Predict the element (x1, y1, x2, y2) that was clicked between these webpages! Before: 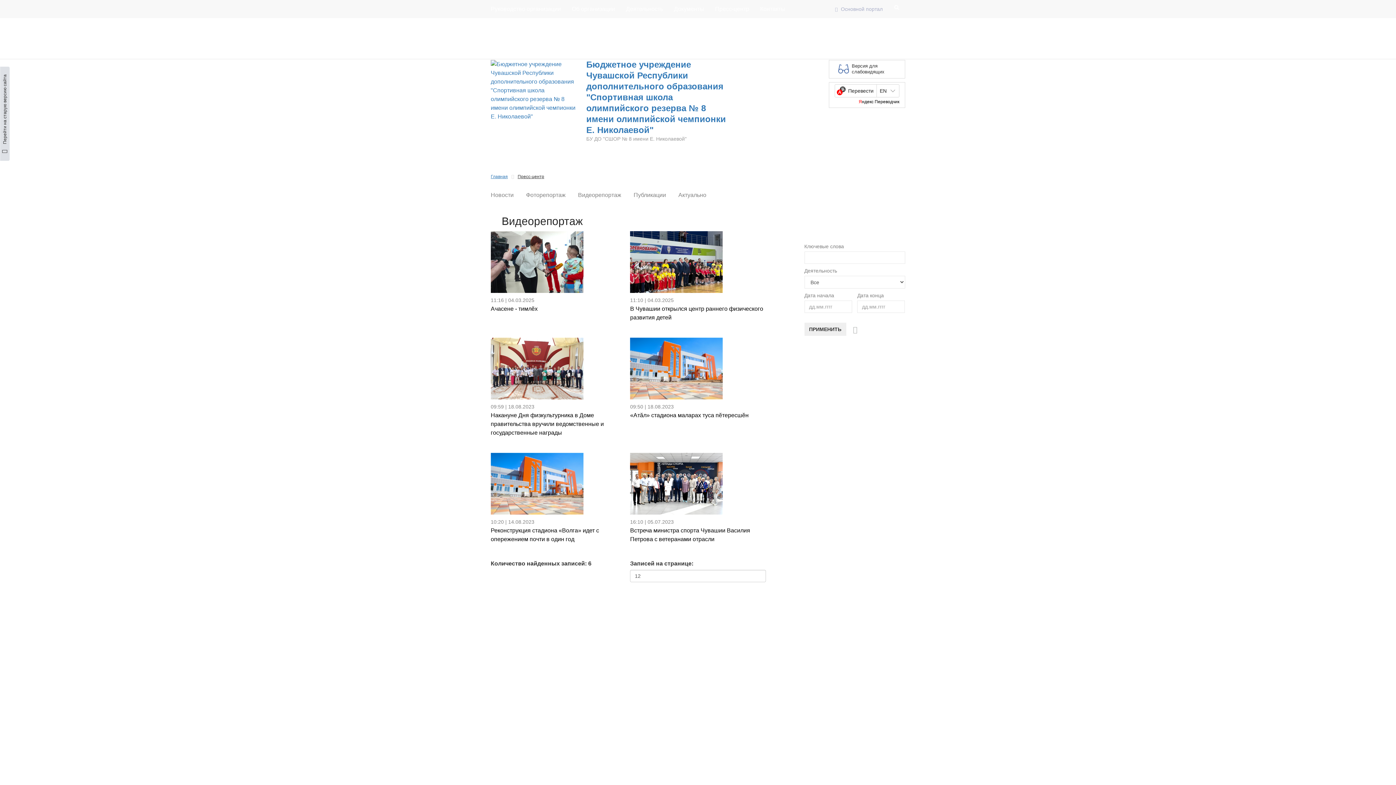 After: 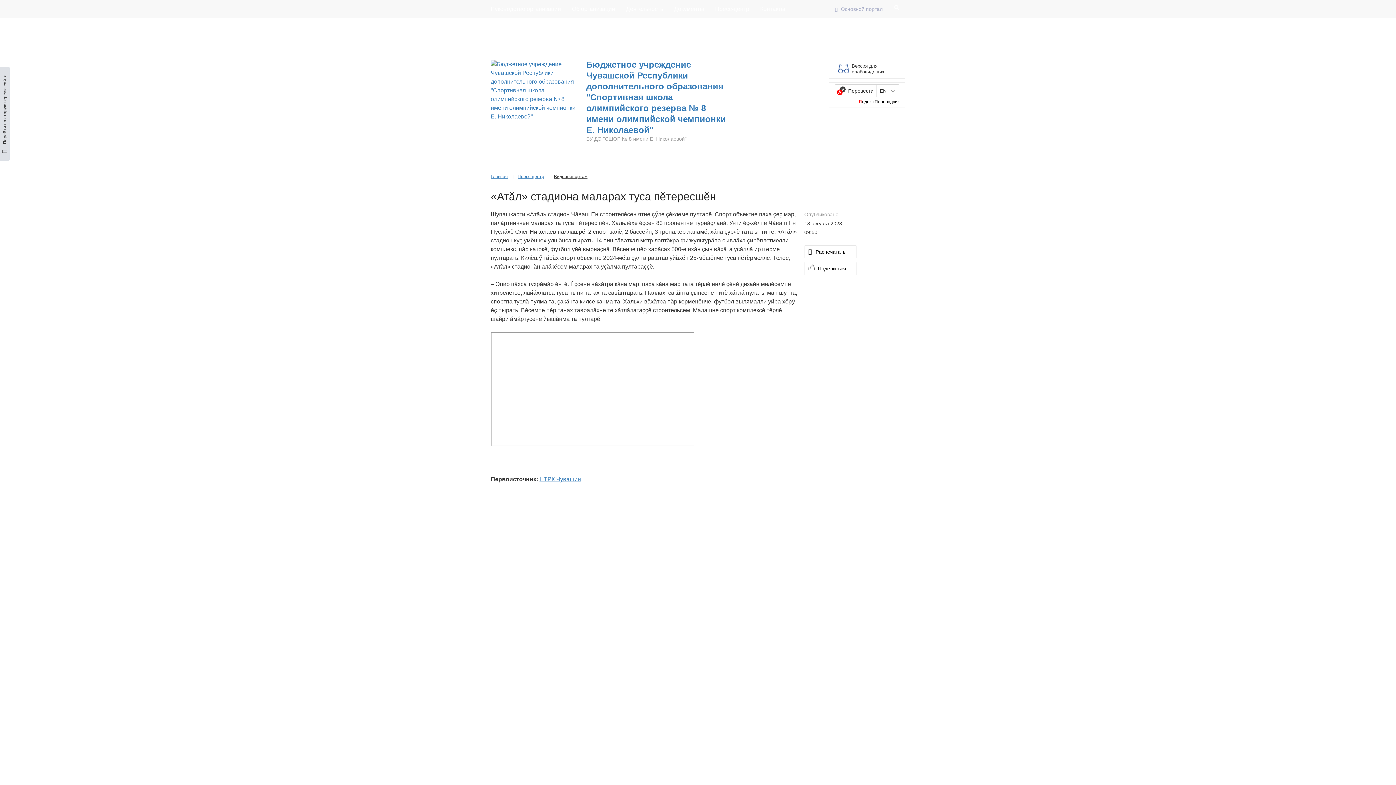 Action: bbox: (630, 366, 723, 372)